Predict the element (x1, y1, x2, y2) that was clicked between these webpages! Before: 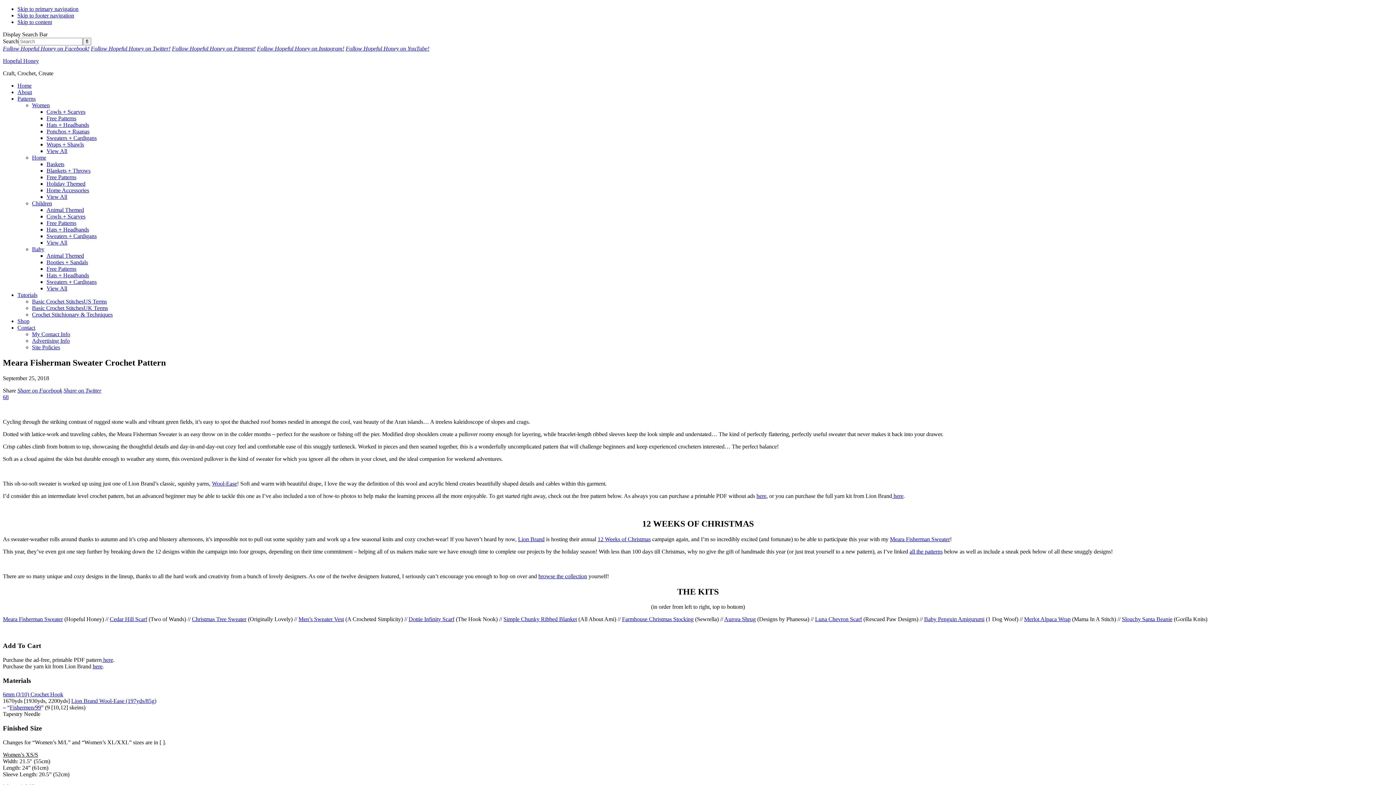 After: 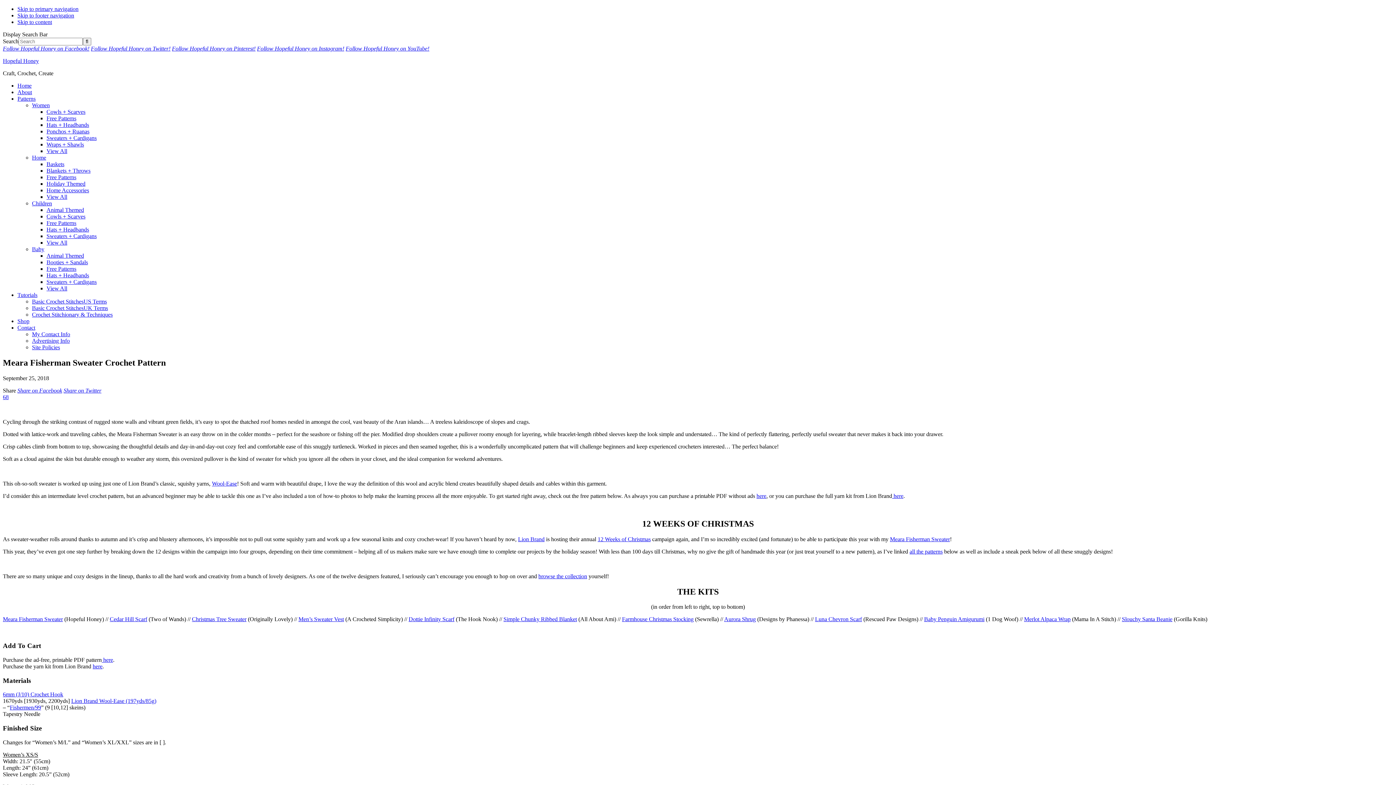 Action: bbox: (71, 698, 156, 704) label: Lion Brand Wool-Ease (197yds/85g)